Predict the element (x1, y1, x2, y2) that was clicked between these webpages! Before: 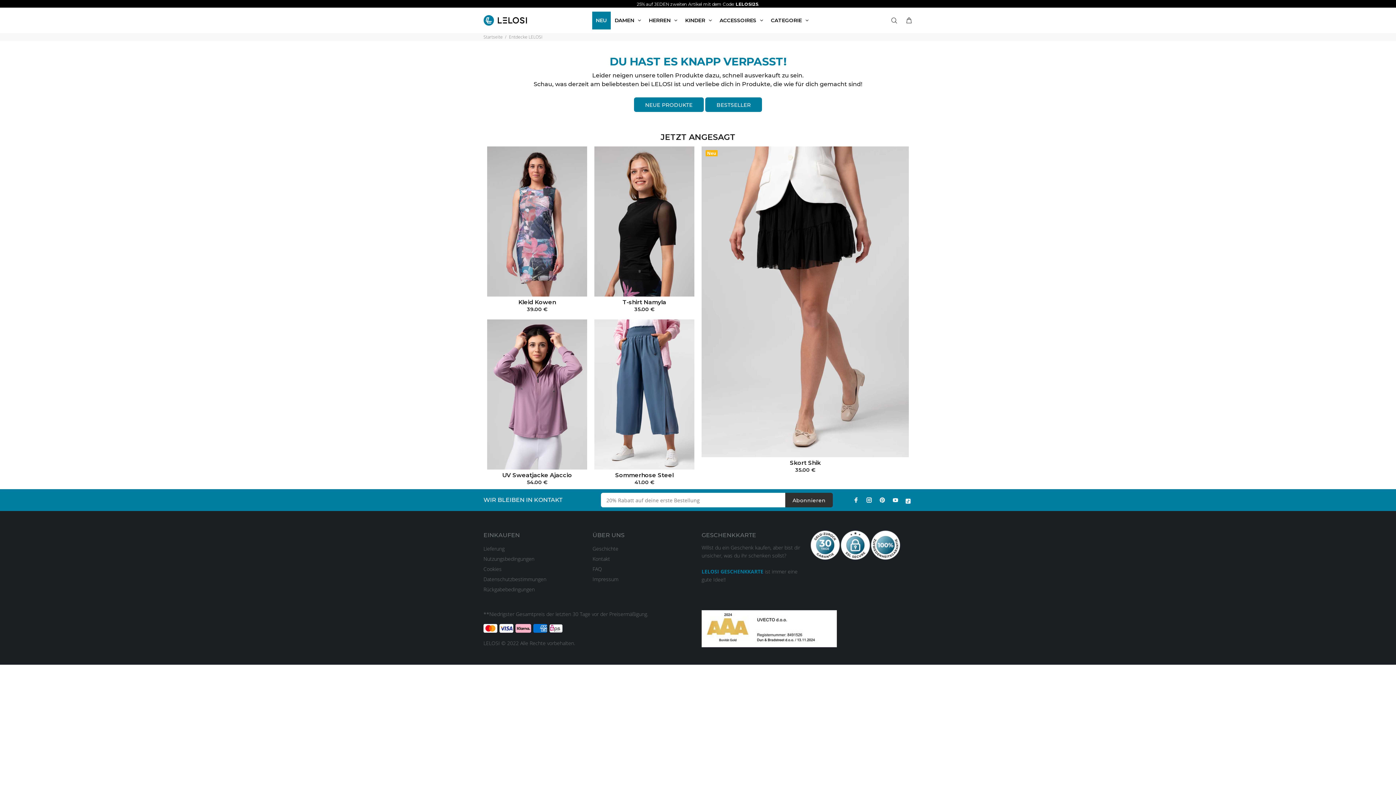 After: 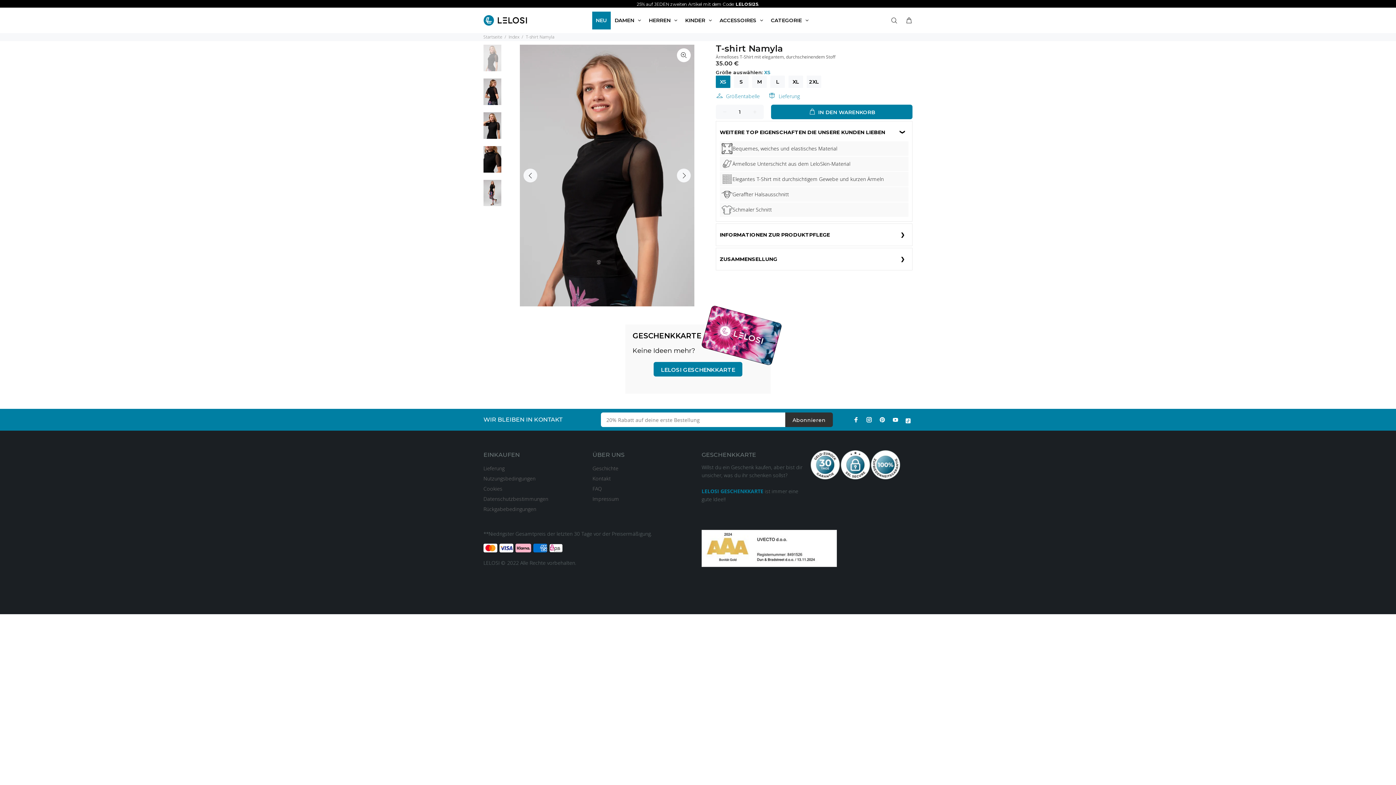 Action: bbox: (594, 146, 694, 296)